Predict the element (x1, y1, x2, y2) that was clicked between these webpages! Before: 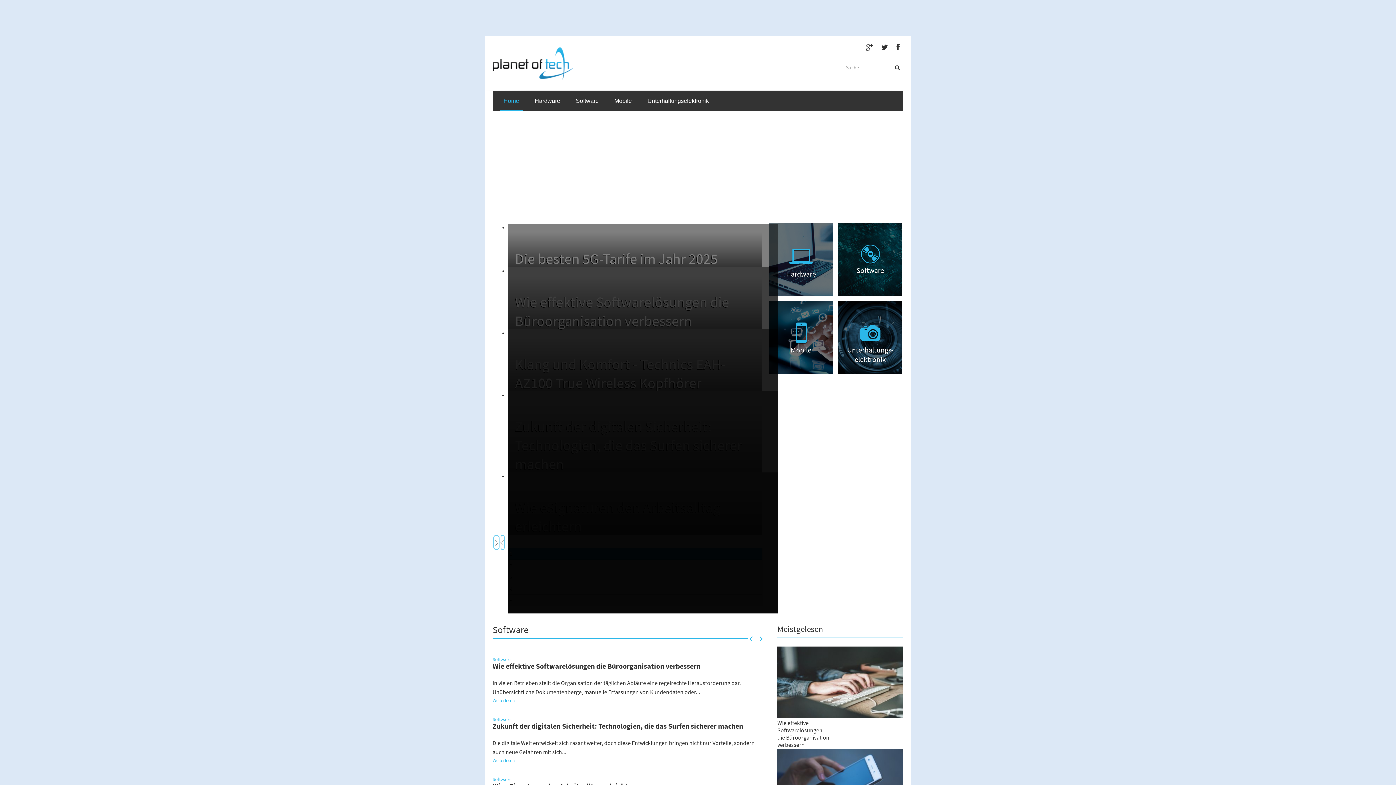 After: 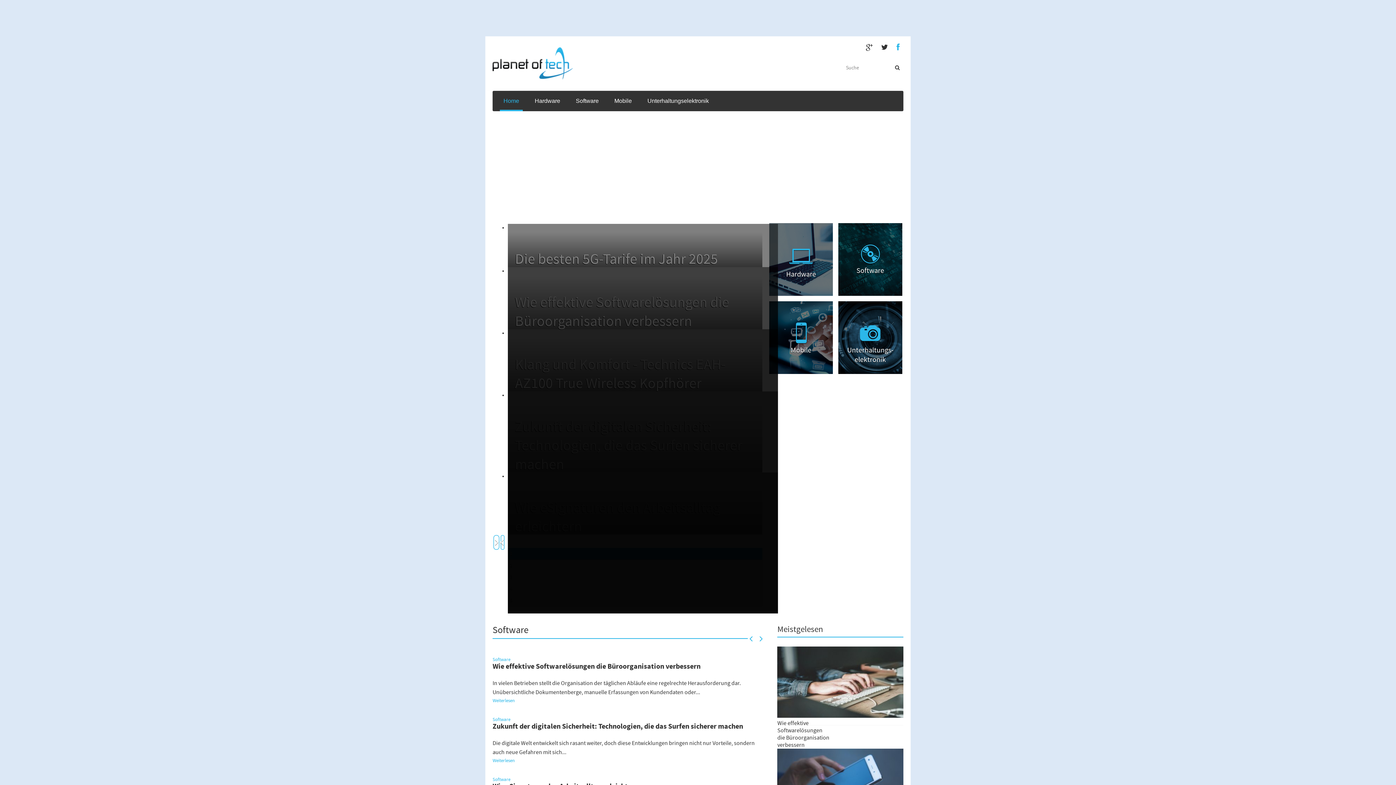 Action: bbox: (893, 45, 903, 51)